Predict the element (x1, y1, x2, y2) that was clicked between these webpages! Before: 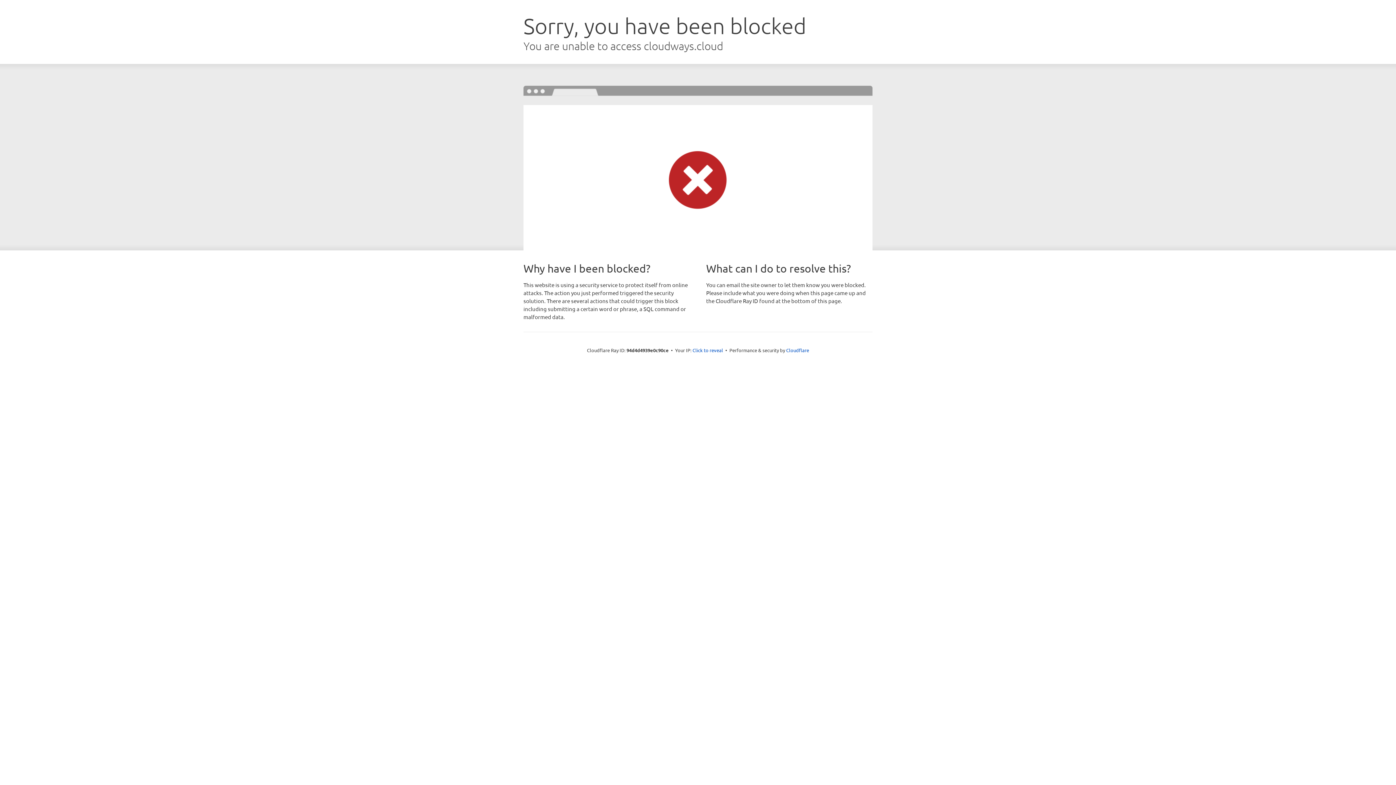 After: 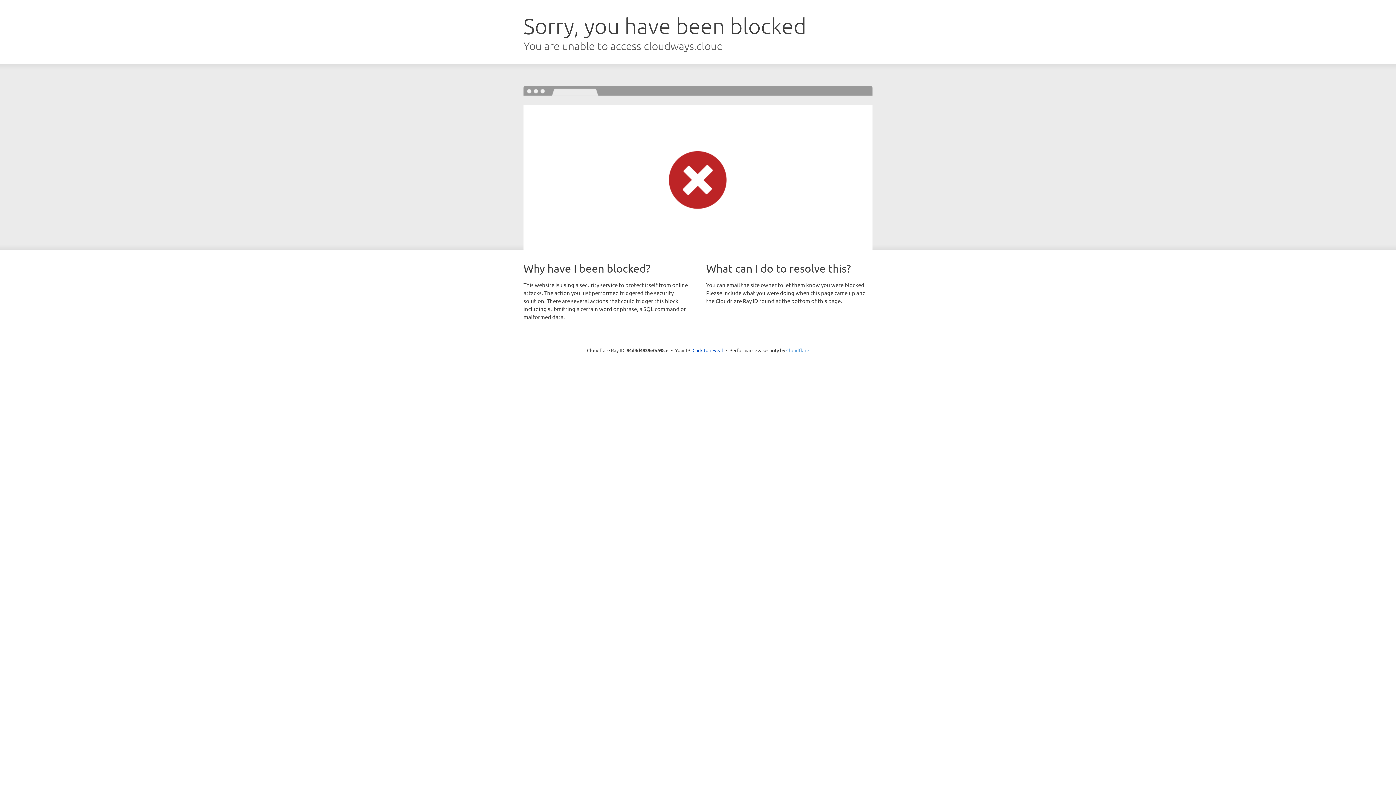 Action: bbox: (786, 347, 809, 353) label: Cloudflare